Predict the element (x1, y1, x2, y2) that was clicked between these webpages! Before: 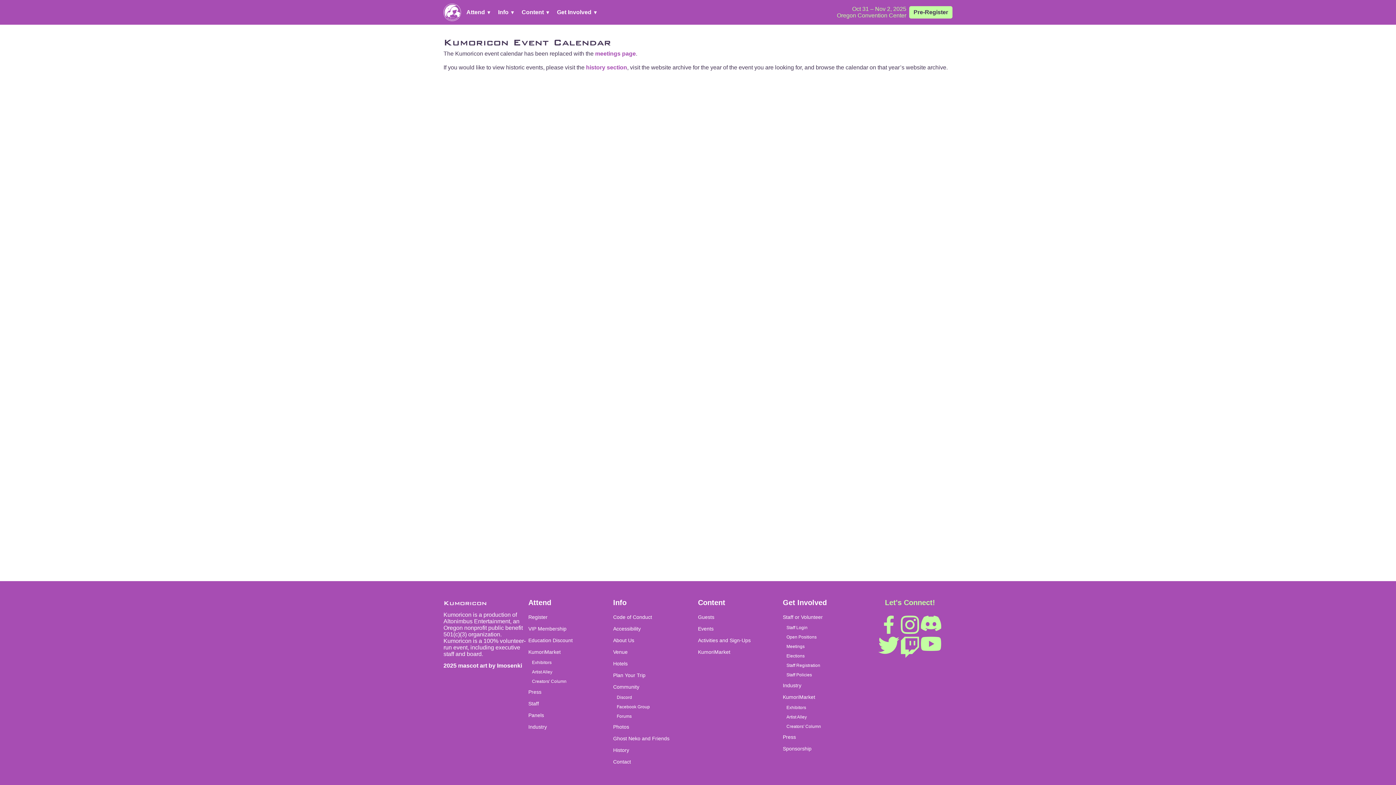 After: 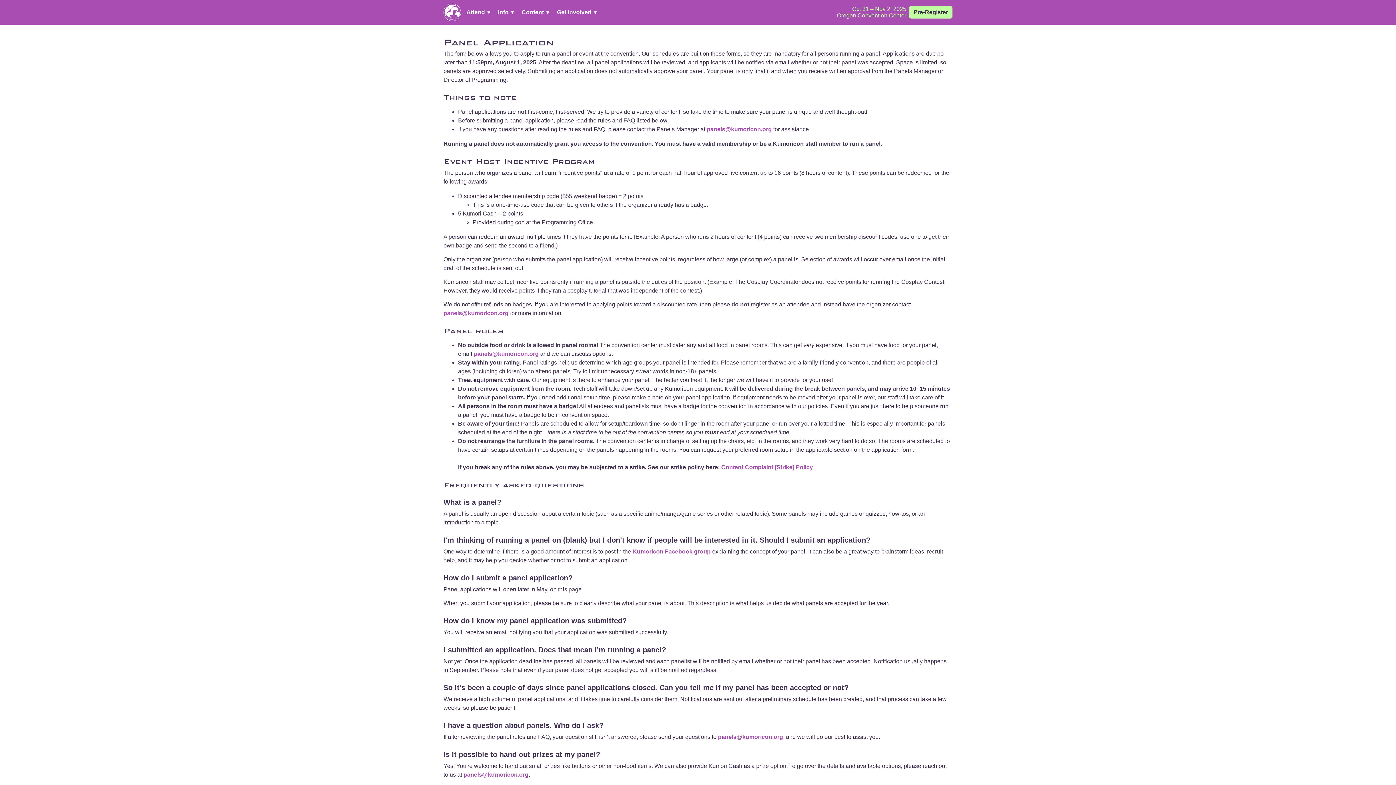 Action: bbox: (528, 709, 613, 721) label: Panels